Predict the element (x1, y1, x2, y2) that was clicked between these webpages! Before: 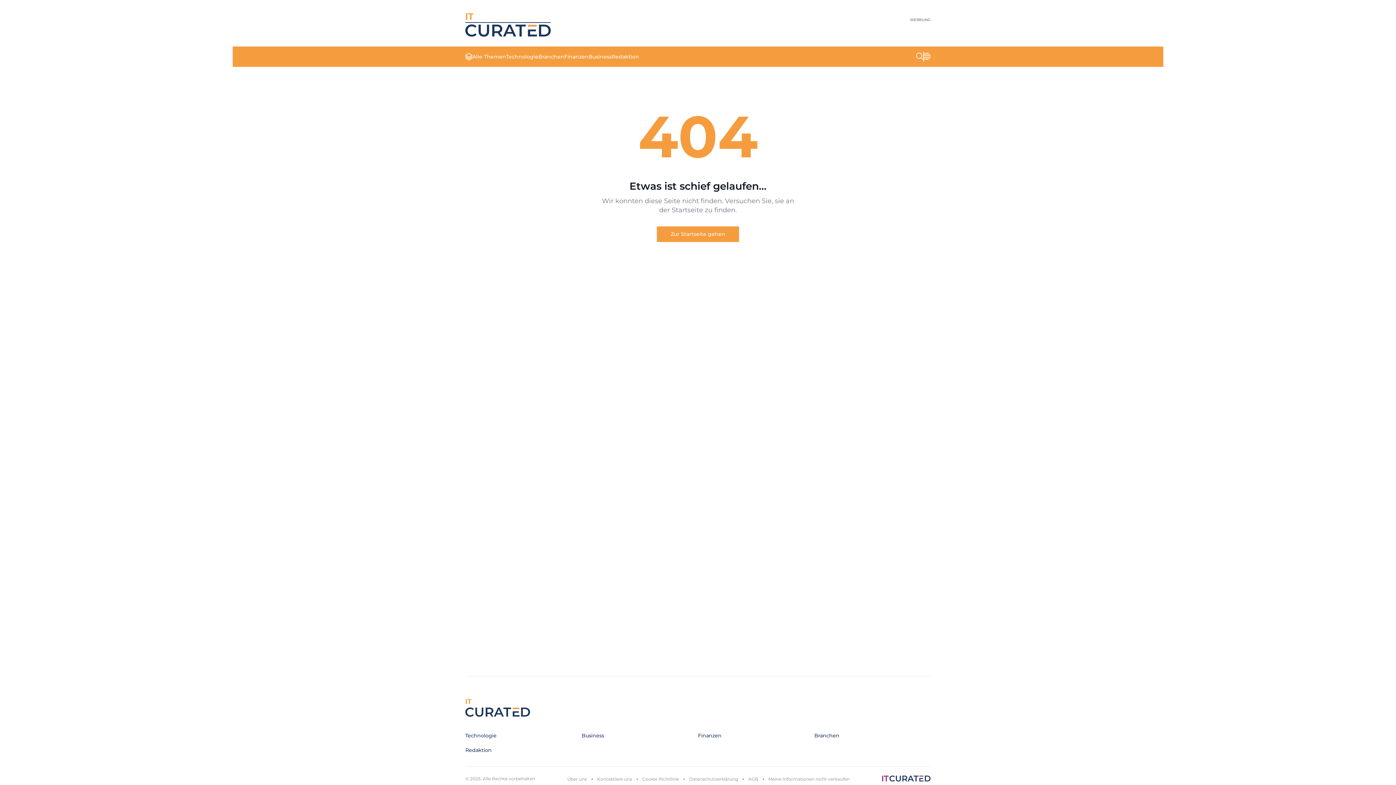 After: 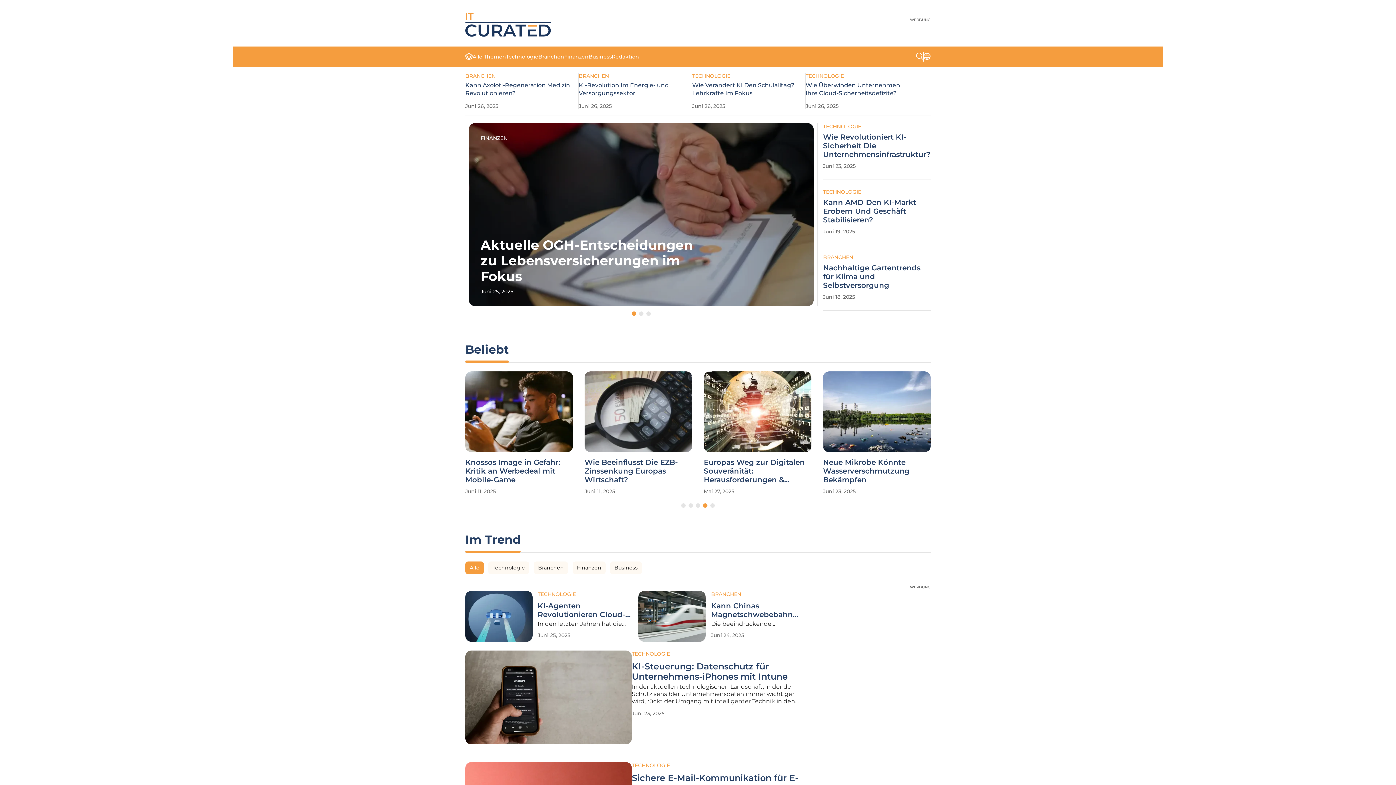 Action: label: Zur Startseite gehen bbox: (657, 226, 739, 242)